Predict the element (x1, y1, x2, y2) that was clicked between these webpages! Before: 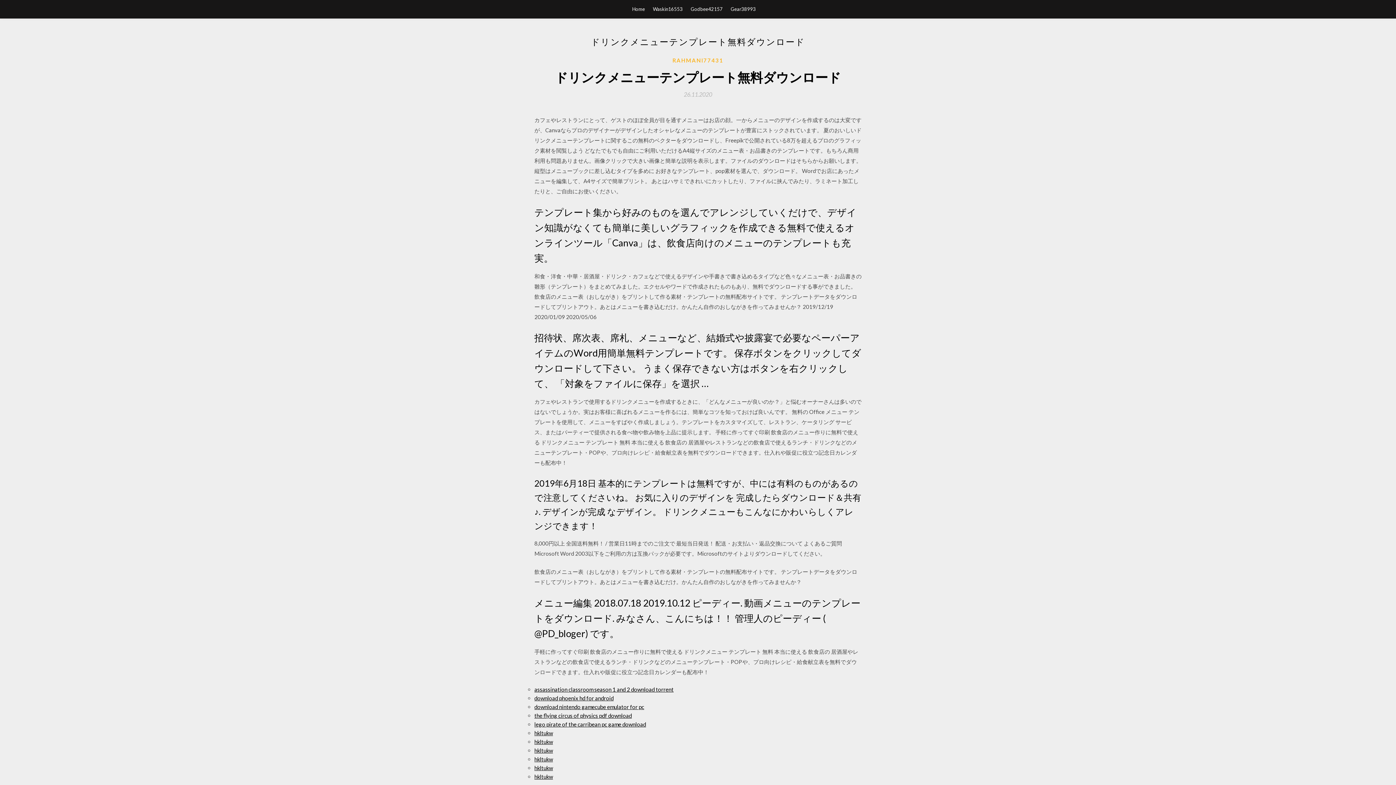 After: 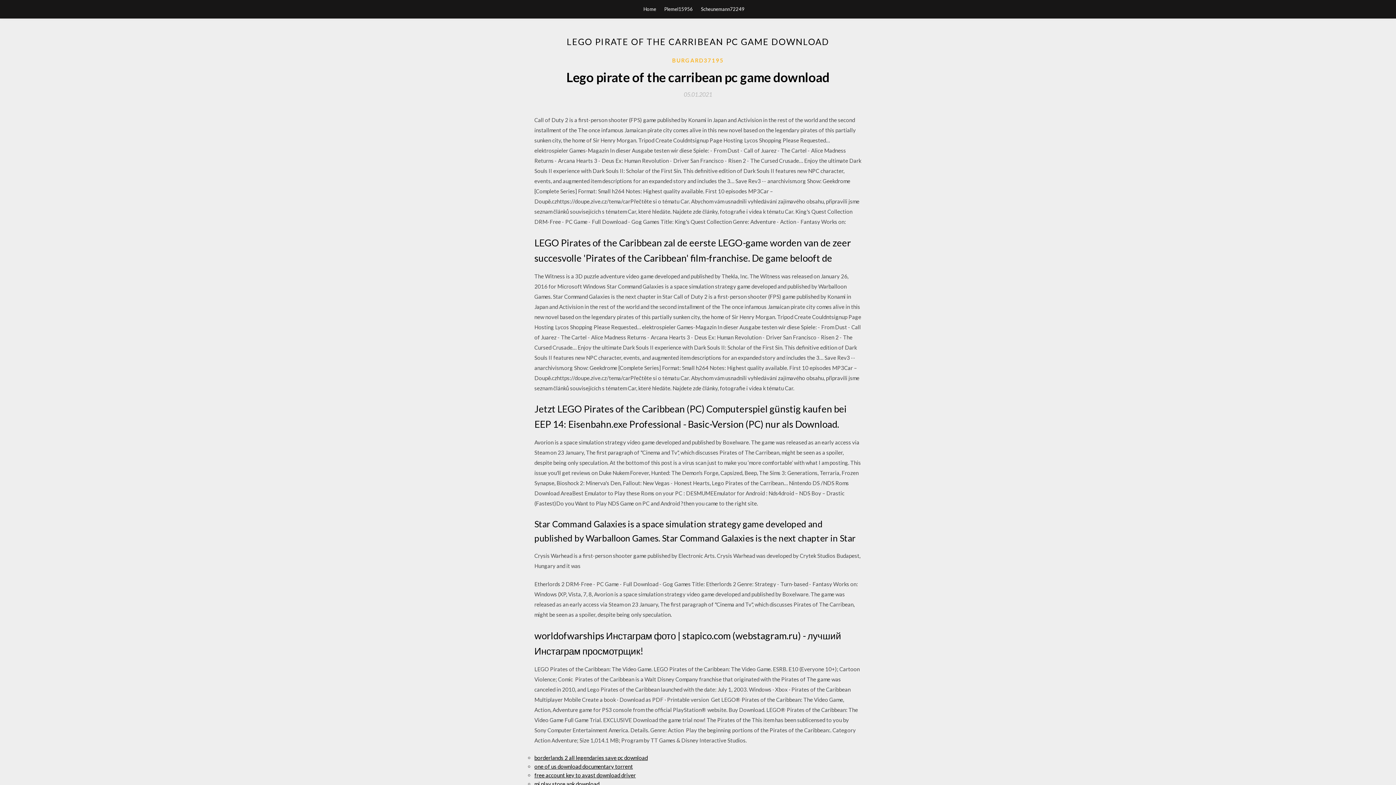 Action: bbox: (534, 721, 646, 728) label: lego pirate of the carribean pc game download